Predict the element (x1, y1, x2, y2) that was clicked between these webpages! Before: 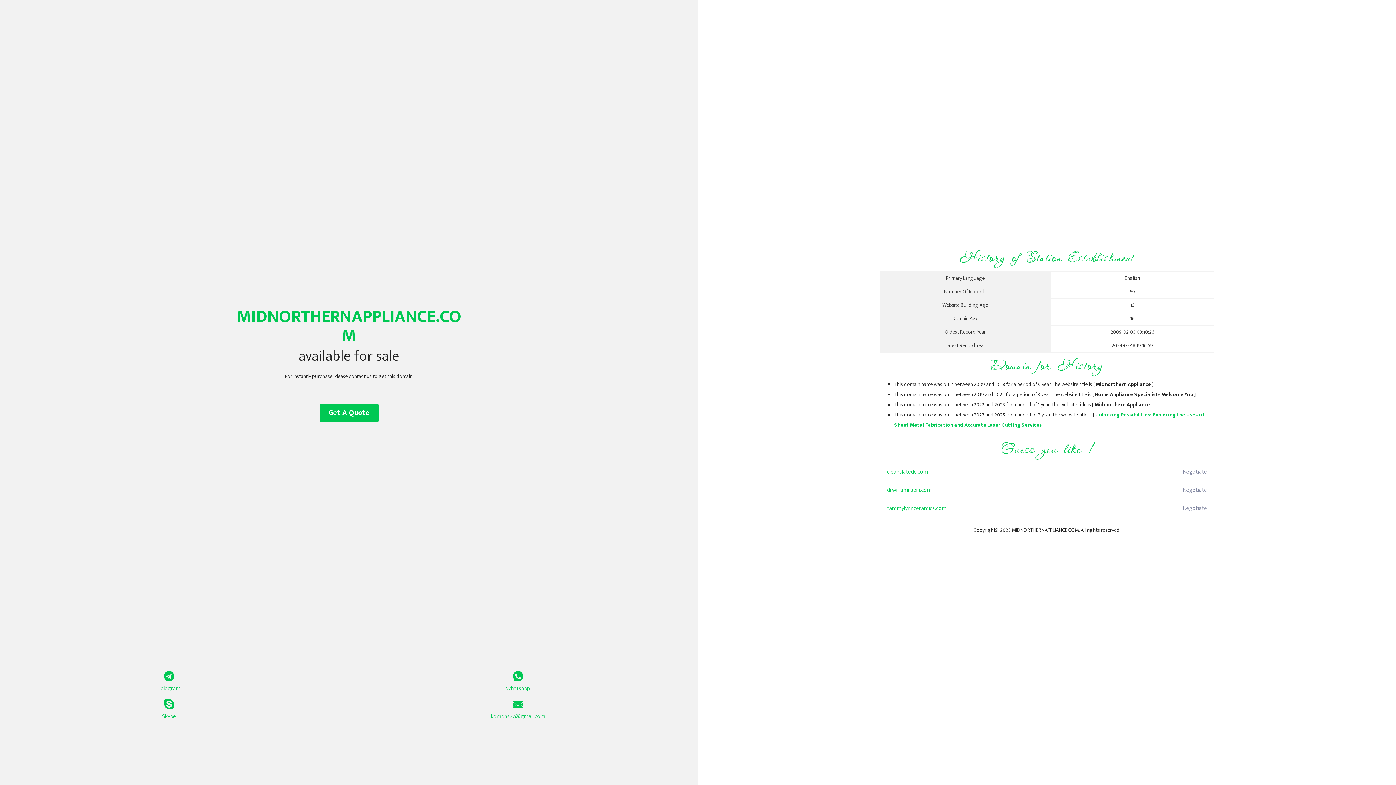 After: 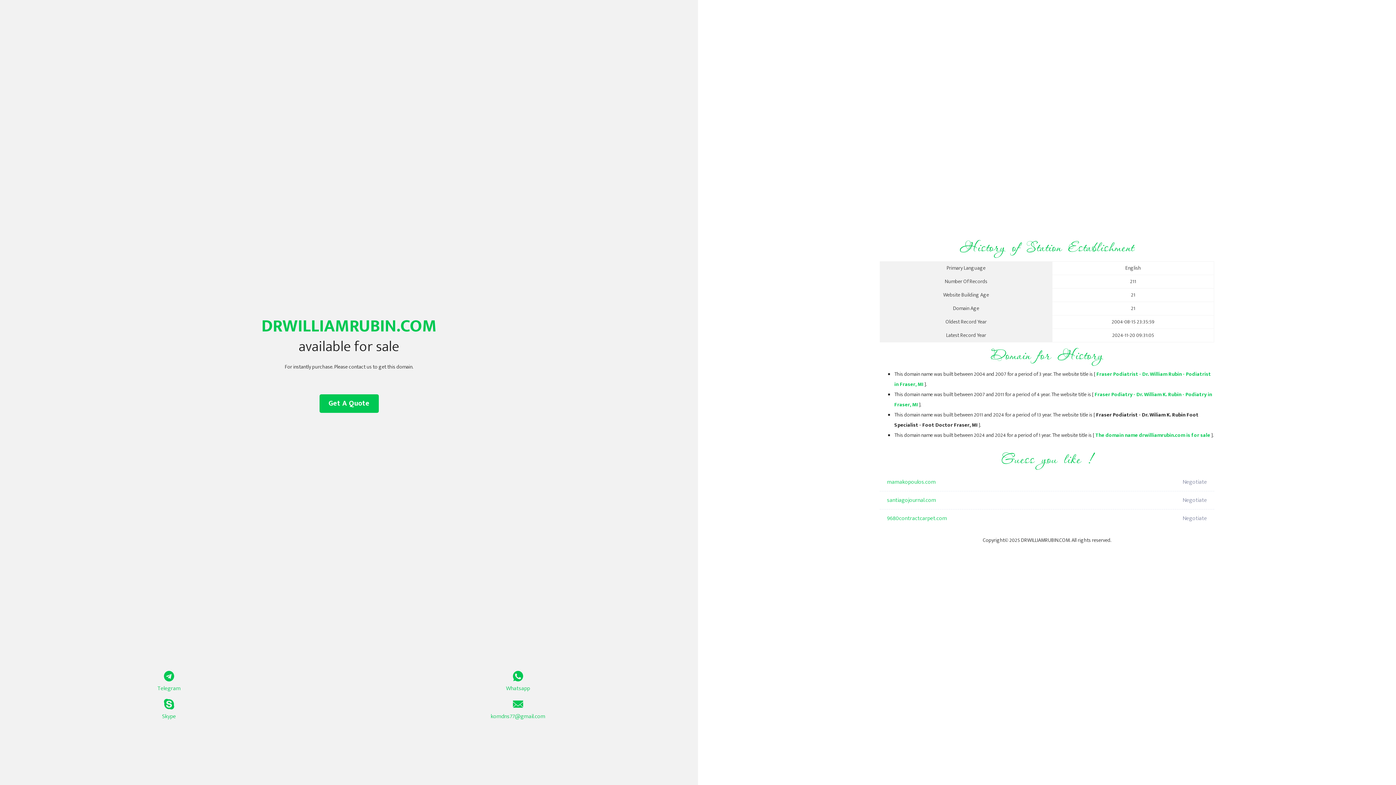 Action: bbox: (887, 481, 1098, 499) label: drwilliamrubin.com